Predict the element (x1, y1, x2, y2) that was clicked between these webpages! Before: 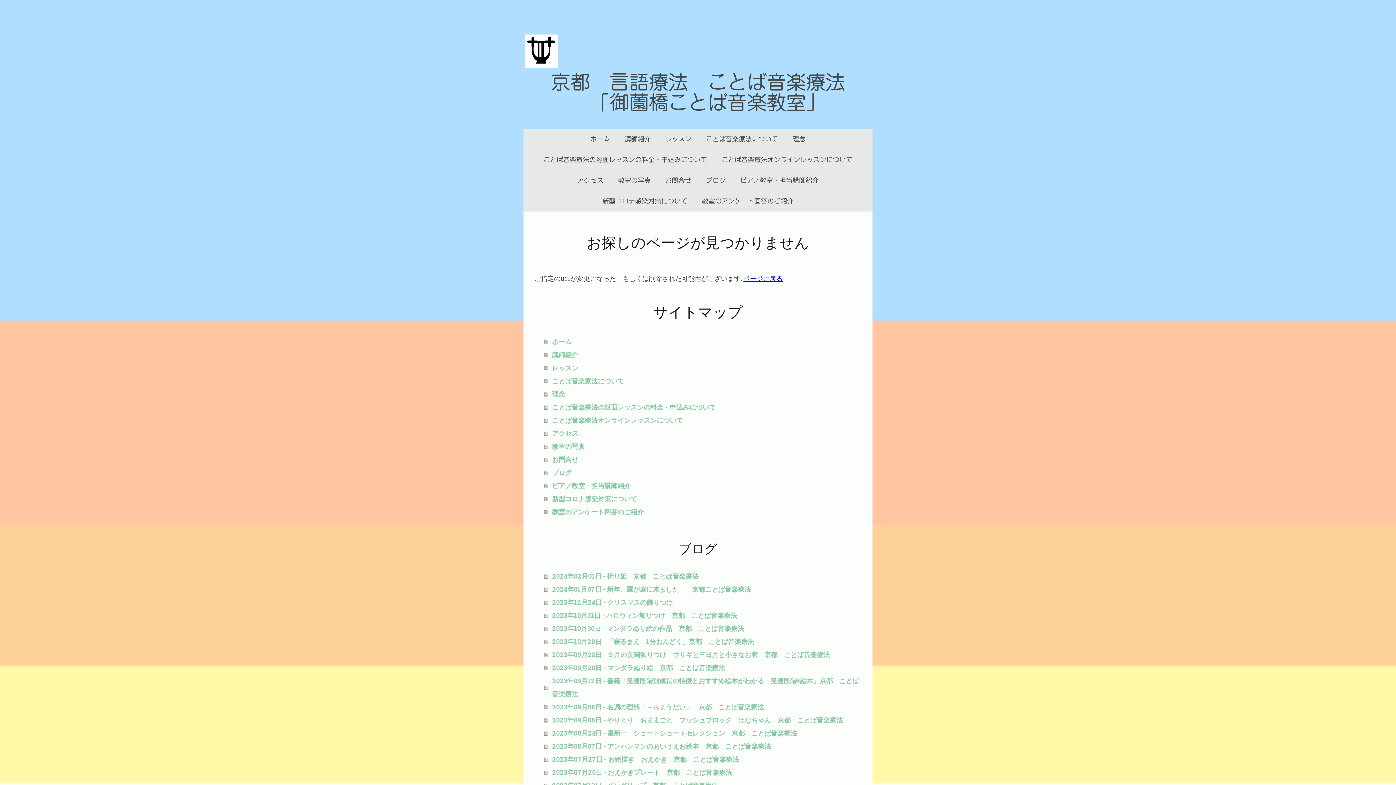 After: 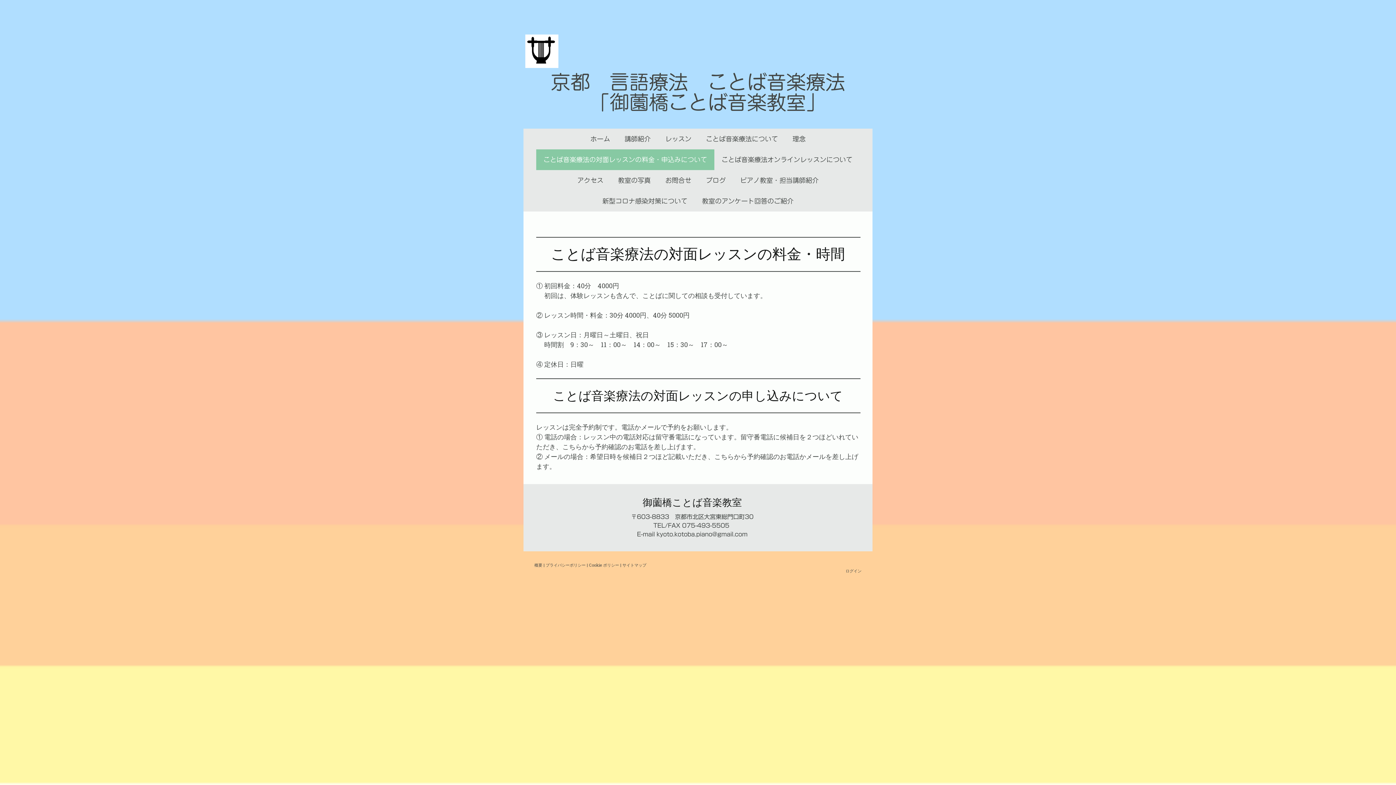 Action: label: ことば音楽療法の対面レッスンの料金・申込みについて bbox: (544, 400, 861, 413)